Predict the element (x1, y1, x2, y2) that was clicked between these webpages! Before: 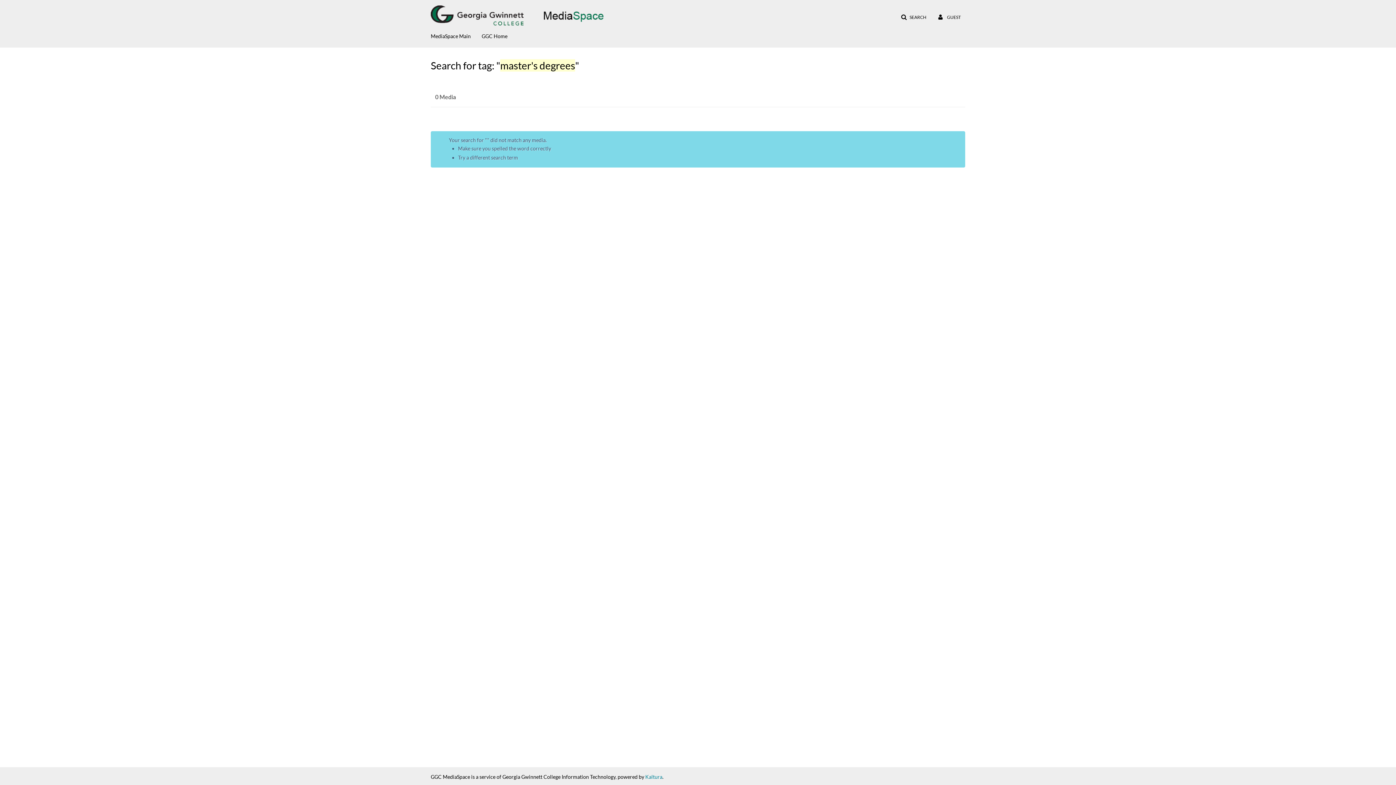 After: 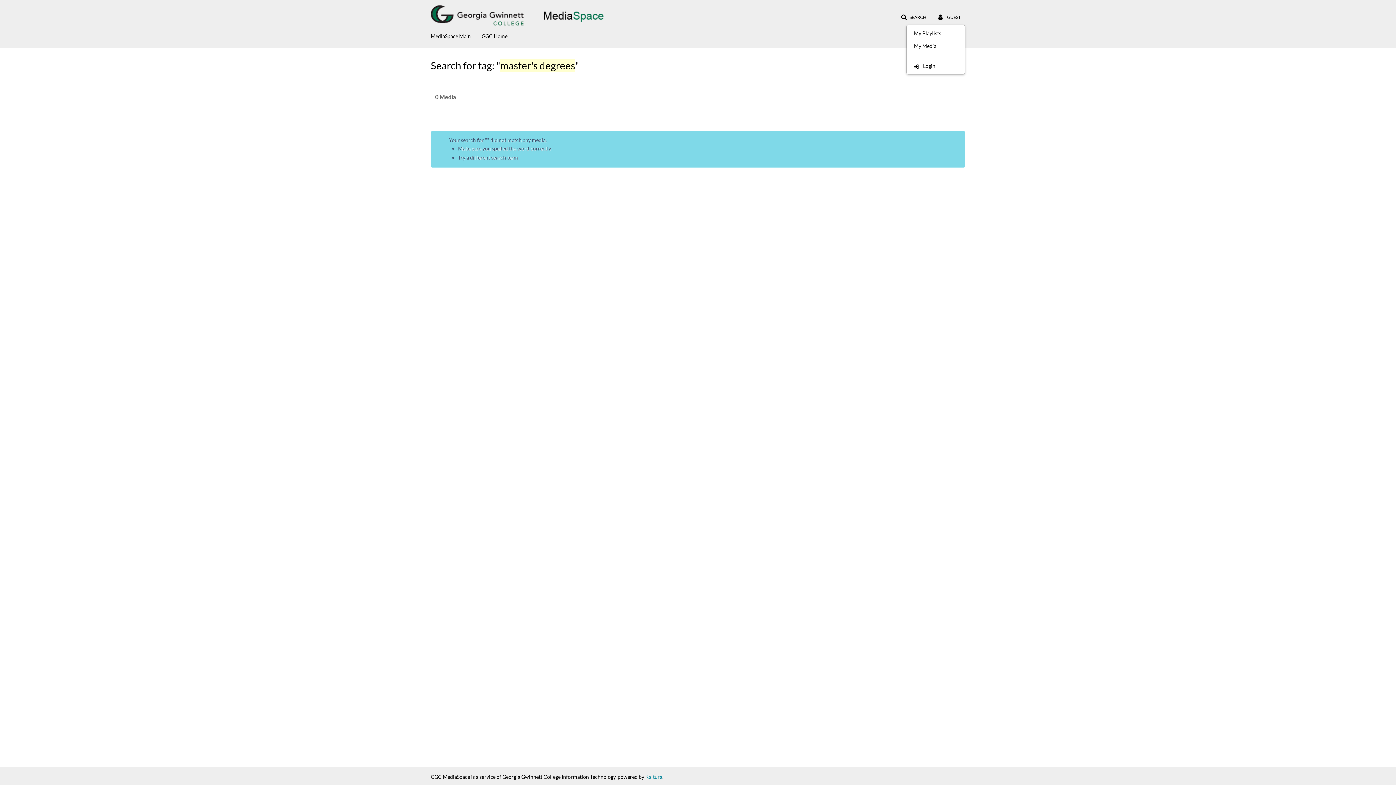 Action: label:  GUEST bbox: (933, 10, 965, 24)